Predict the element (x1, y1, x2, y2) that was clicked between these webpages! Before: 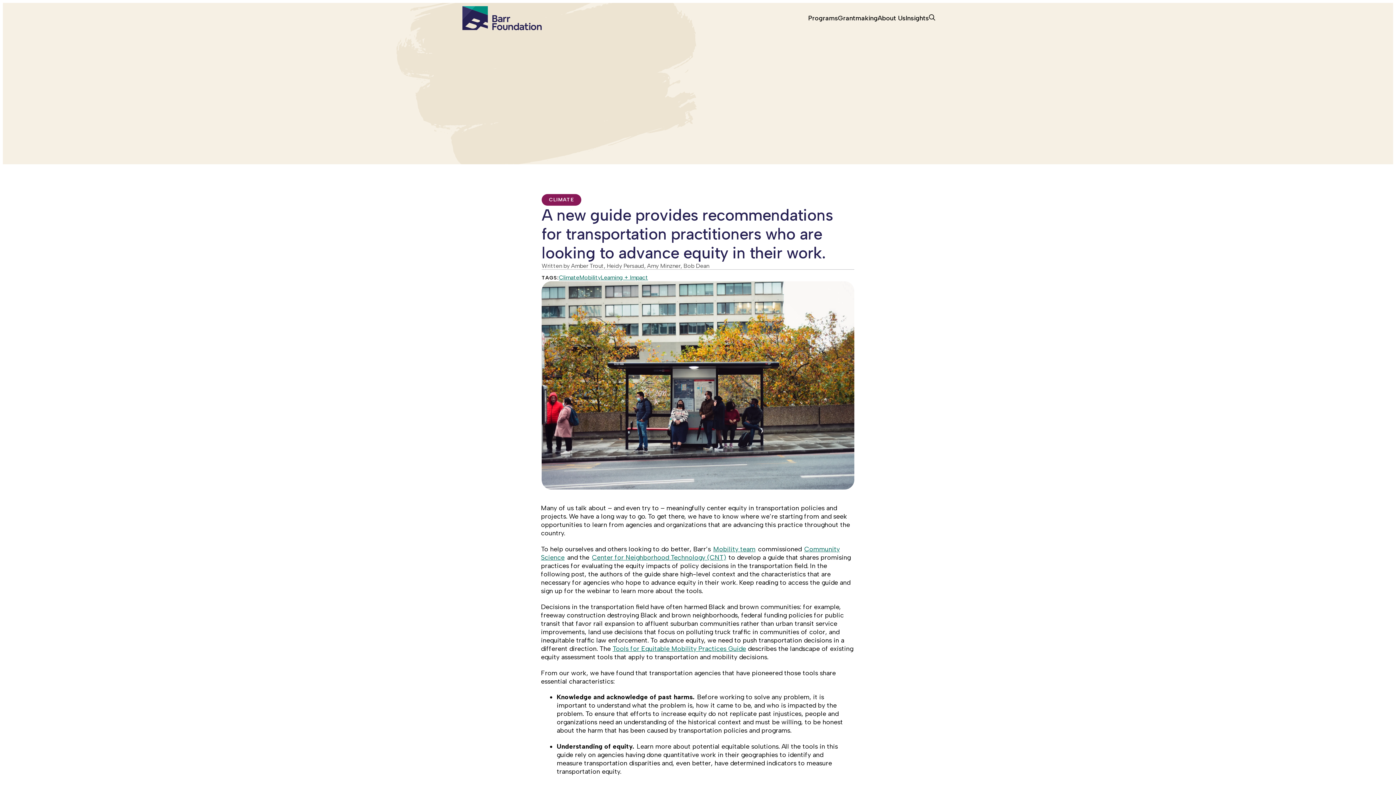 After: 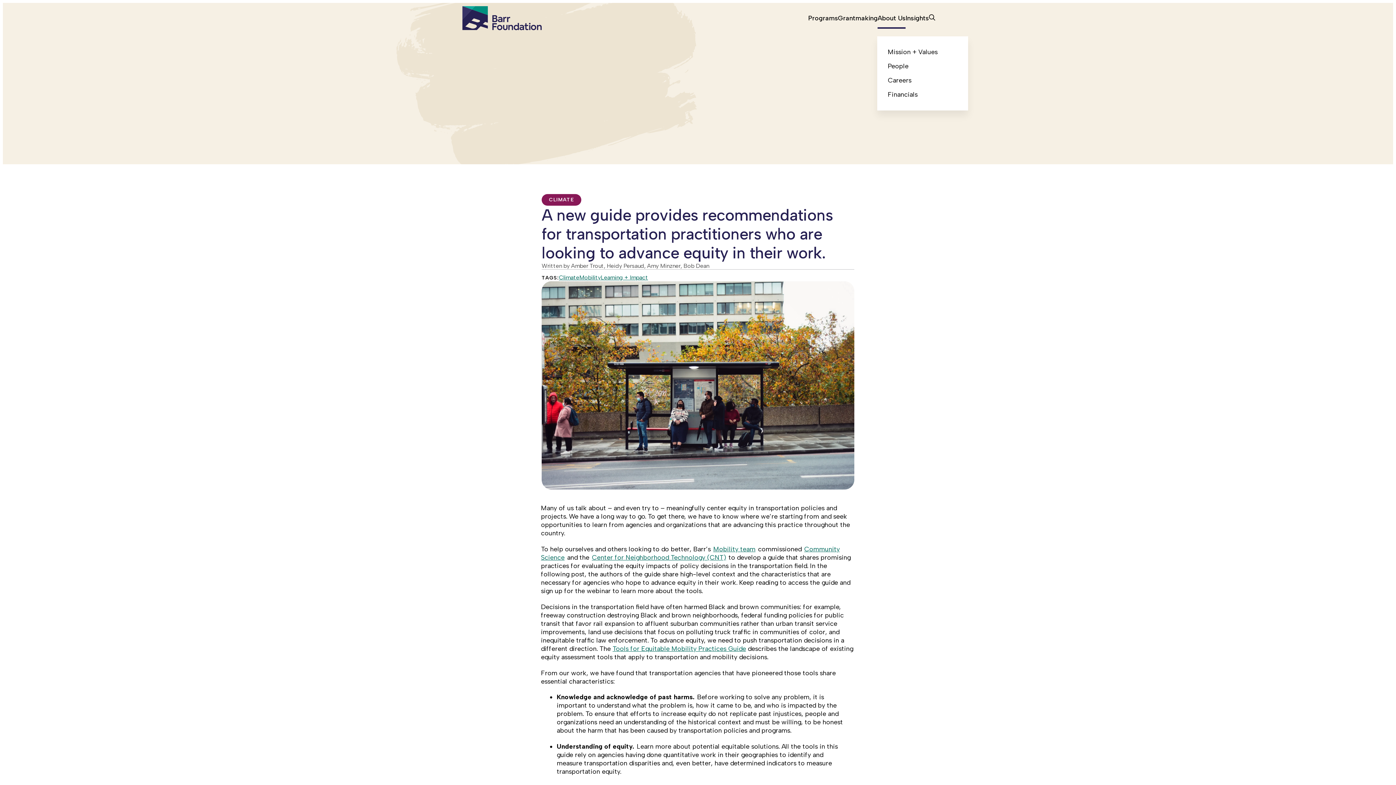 Action: bbox: (877, 14, 905, 22) label: About Us
About us